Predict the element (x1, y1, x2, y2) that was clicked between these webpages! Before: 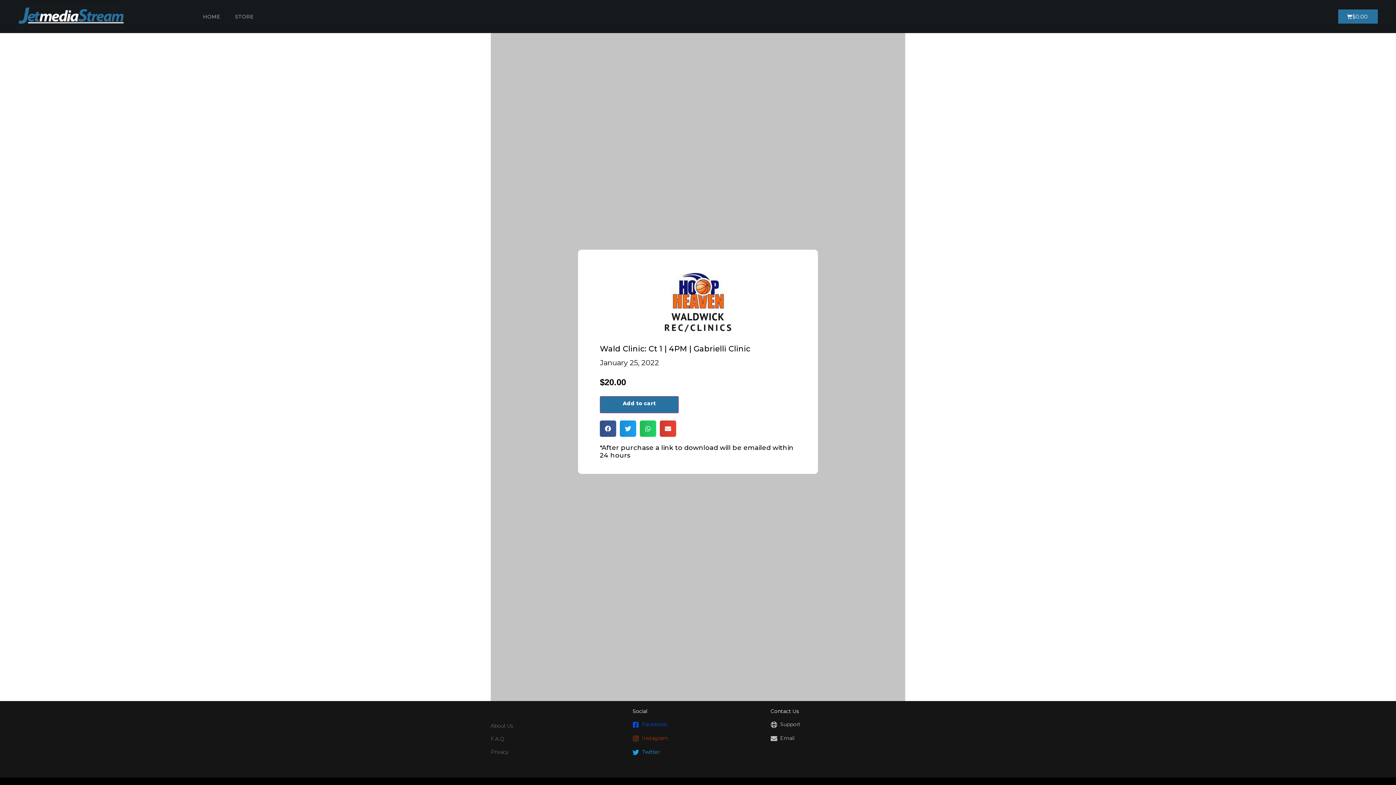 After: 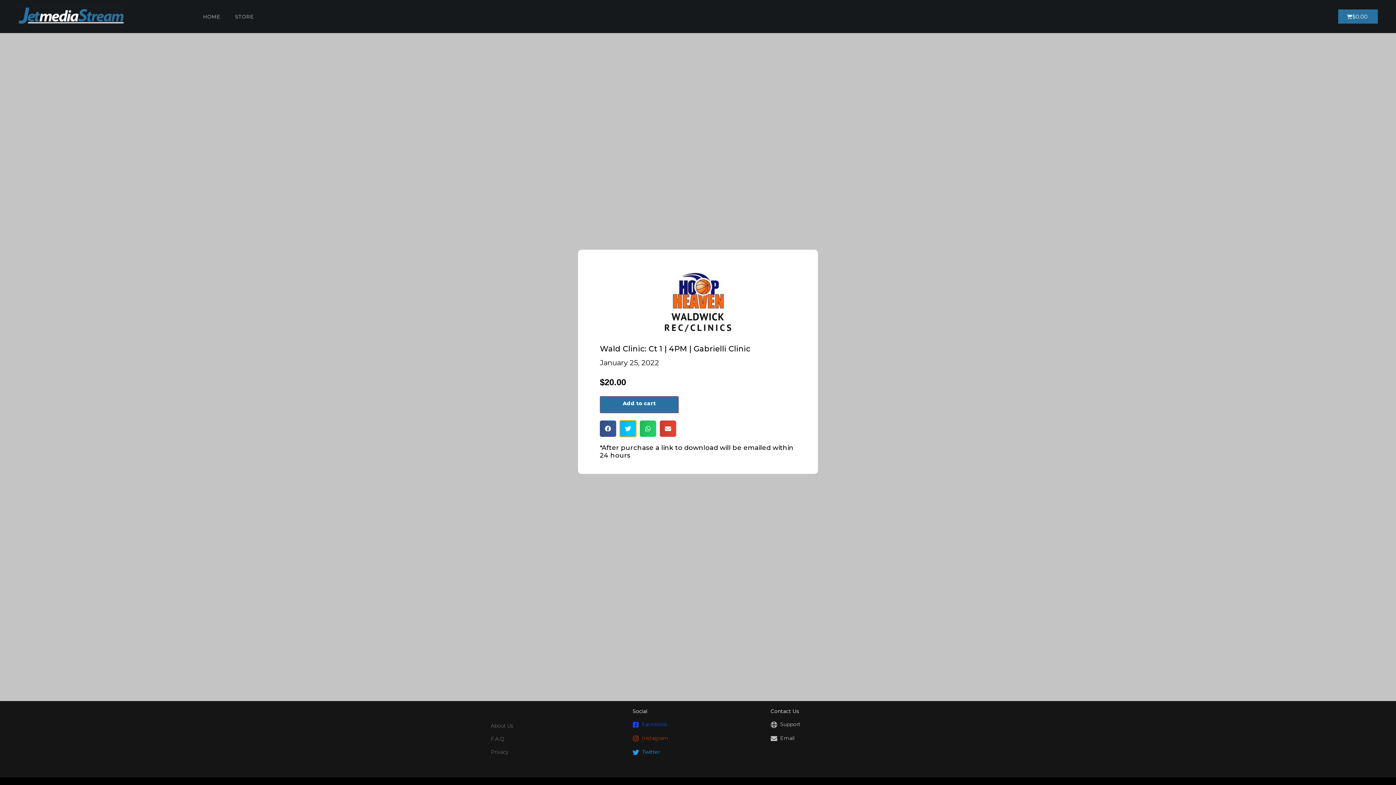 Action: bbox: (620, 420, 636, 437) label: Share on twitter